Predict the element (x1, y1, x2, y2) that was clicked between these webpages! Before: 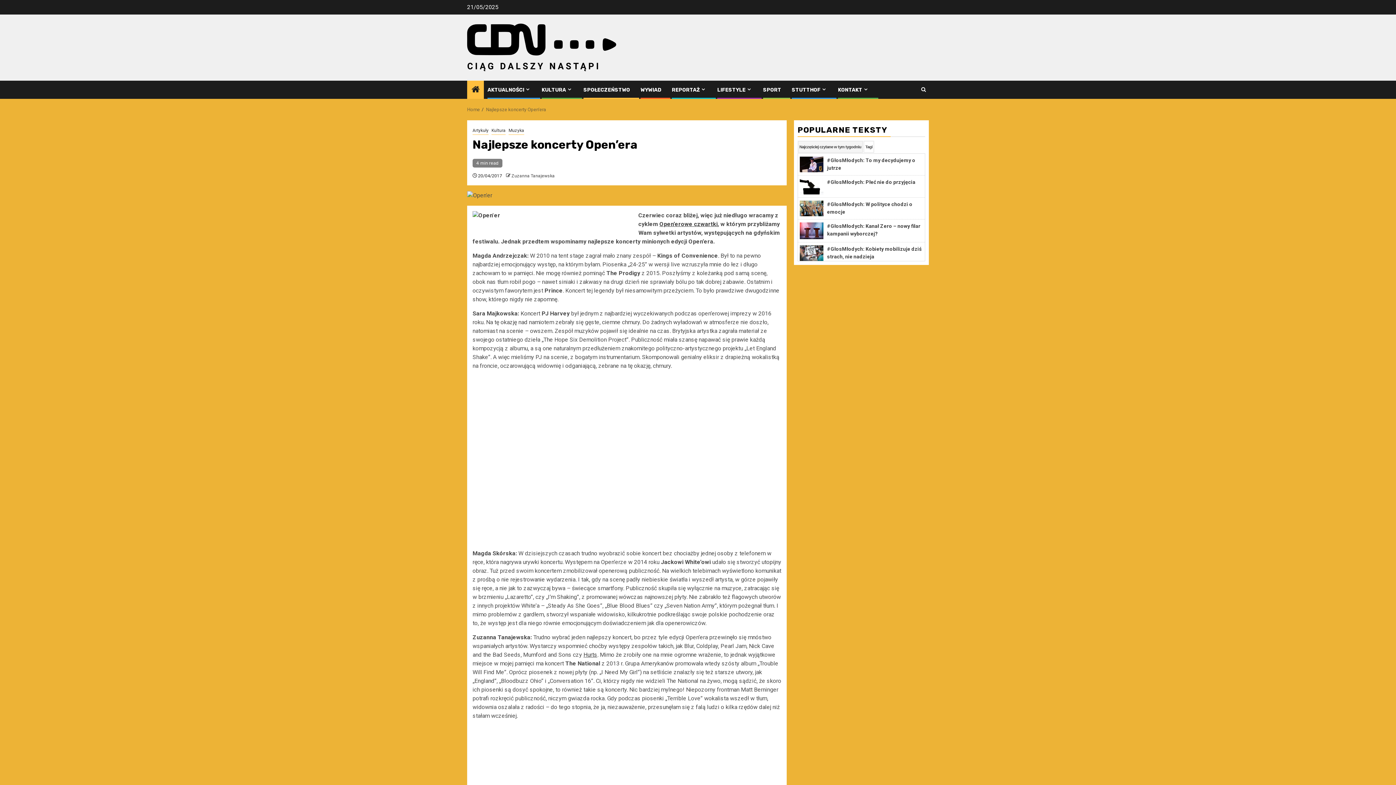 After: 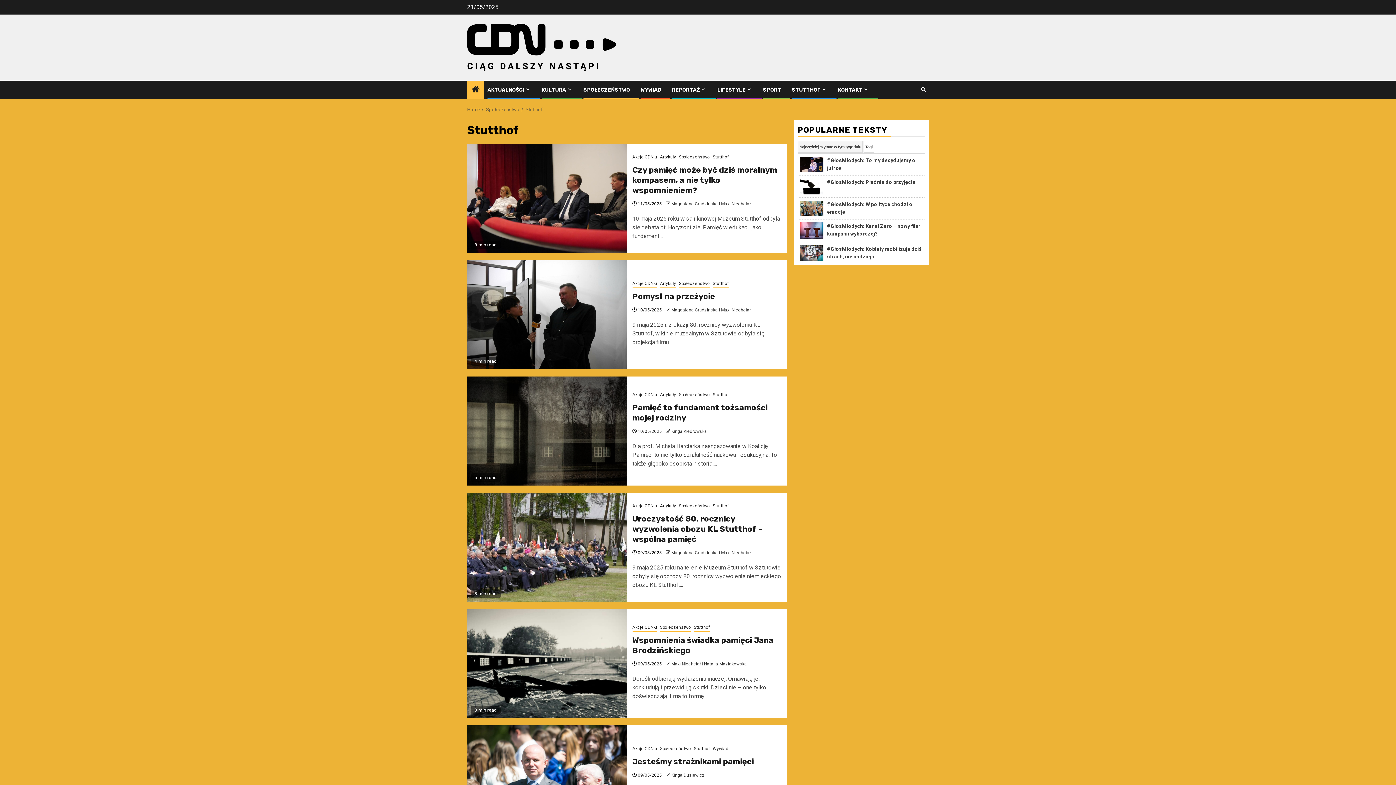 Action: label: STUTTHOF bbox: (792, 86, 827, 93)